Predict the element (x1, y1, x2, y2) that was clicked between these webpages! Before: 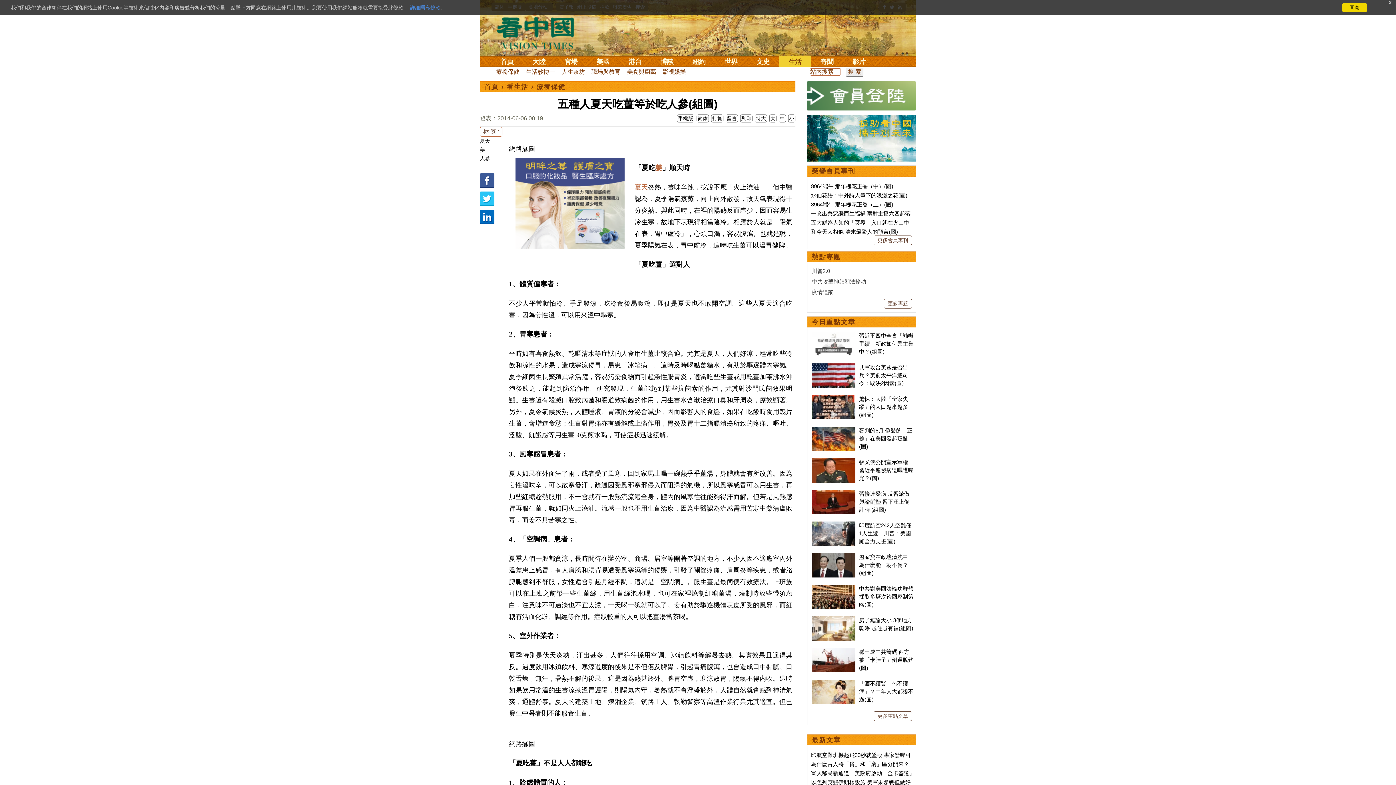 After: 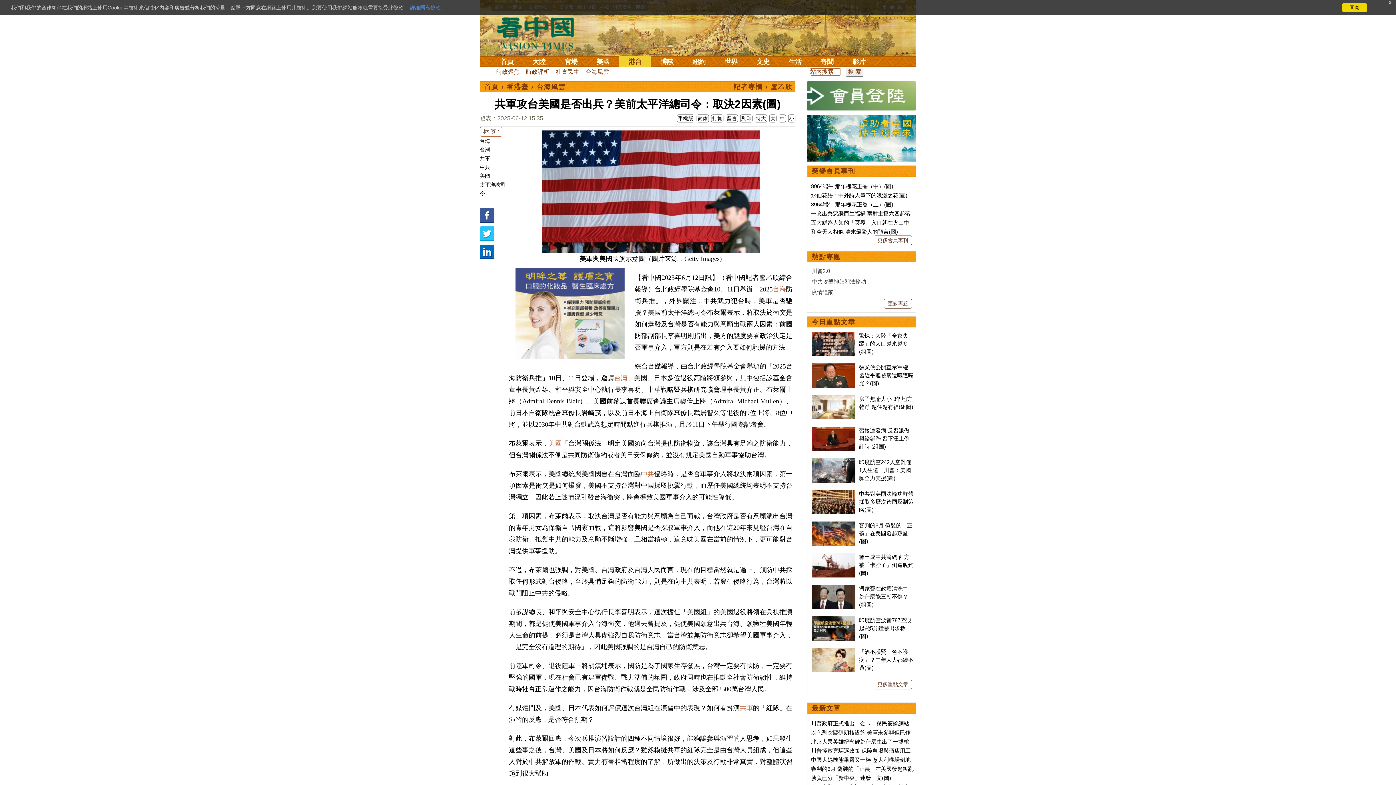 Action: bbox: (812, 364, 855, 370)